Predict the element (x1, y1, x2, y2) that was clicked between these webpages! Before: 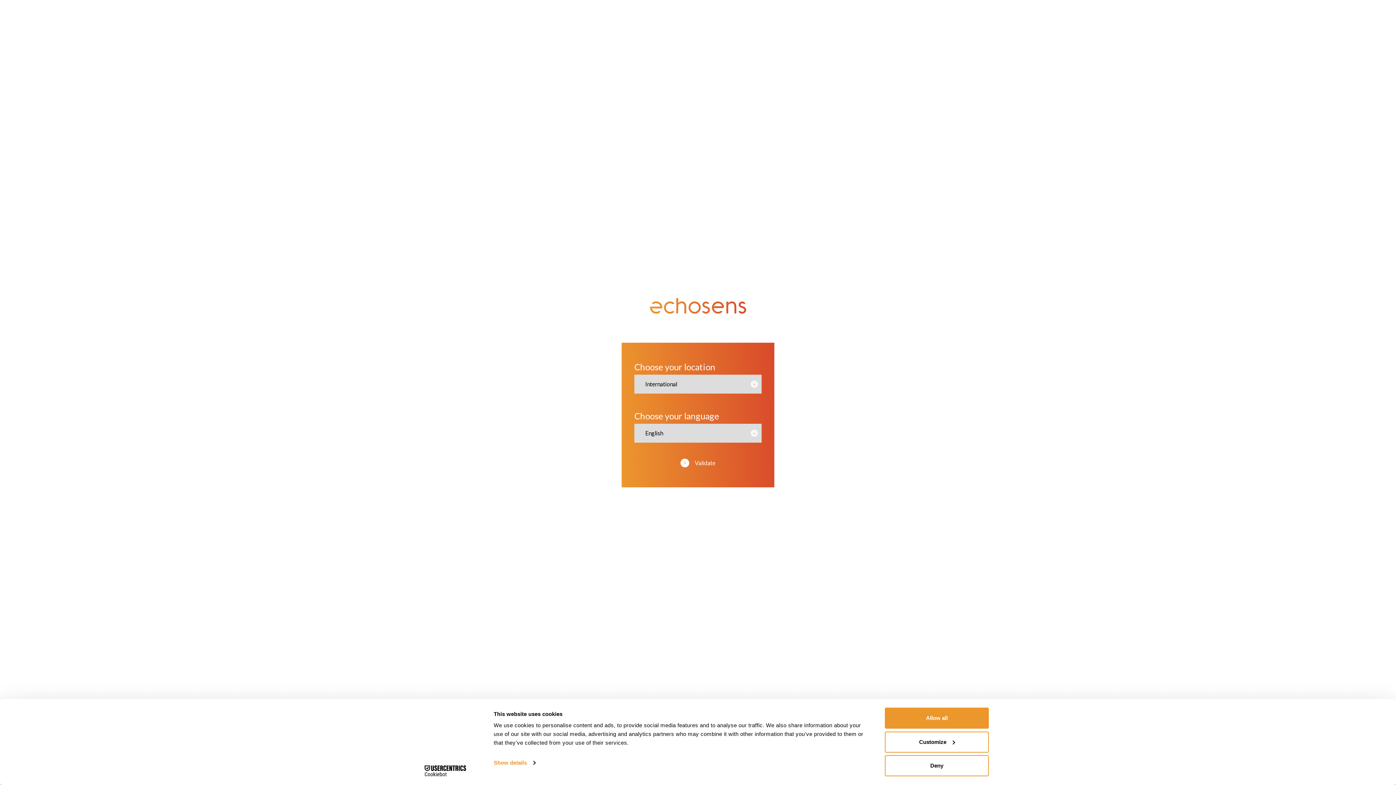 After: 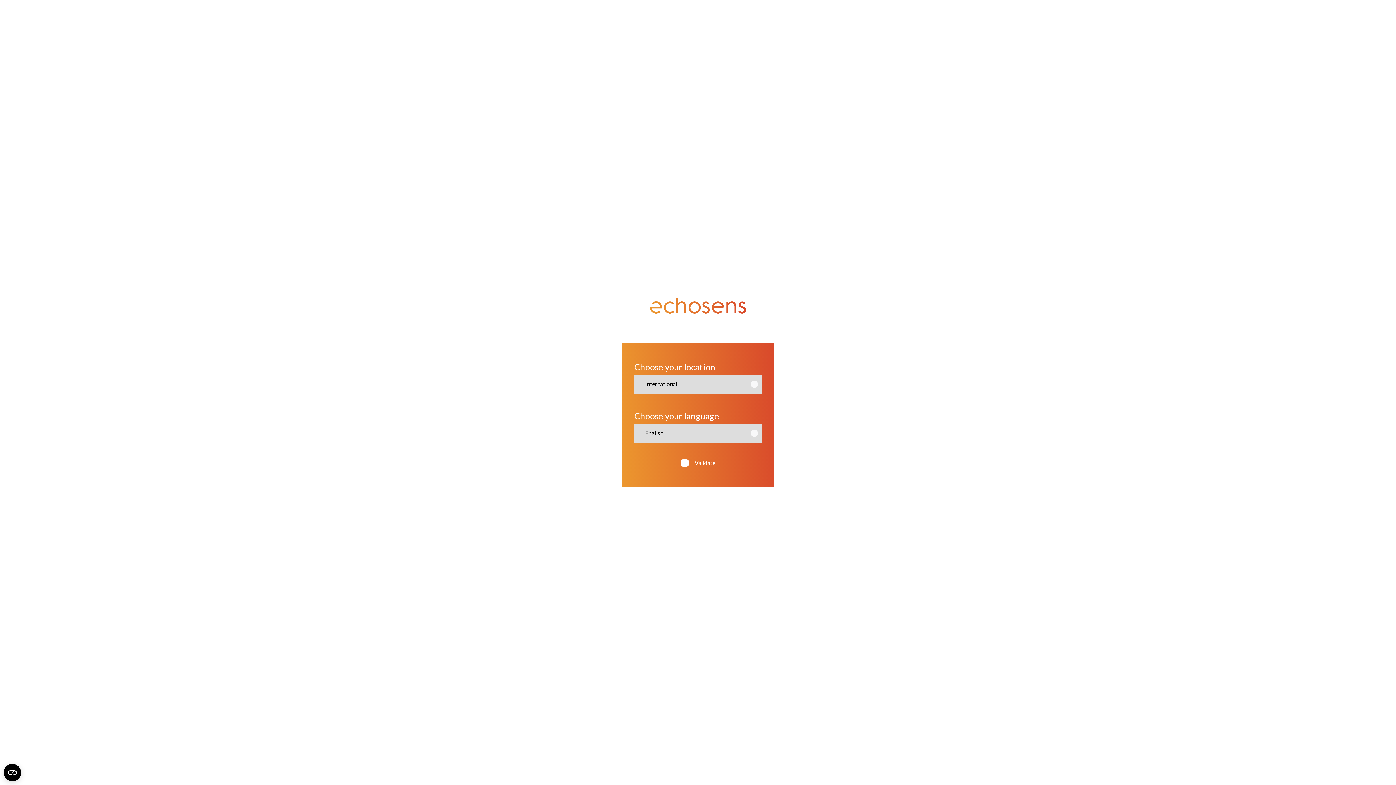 Action: bbox: (885, 755, 989, 776) label: Deny